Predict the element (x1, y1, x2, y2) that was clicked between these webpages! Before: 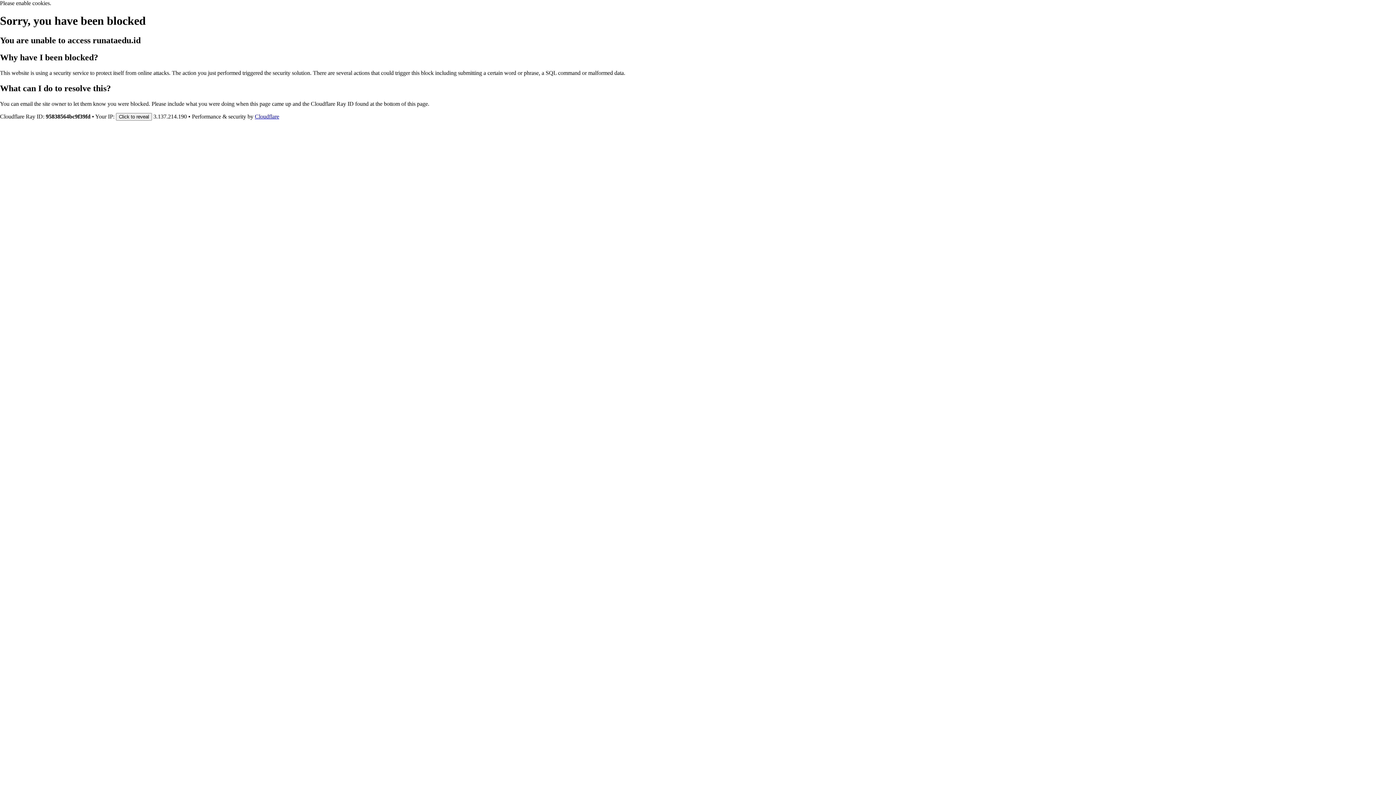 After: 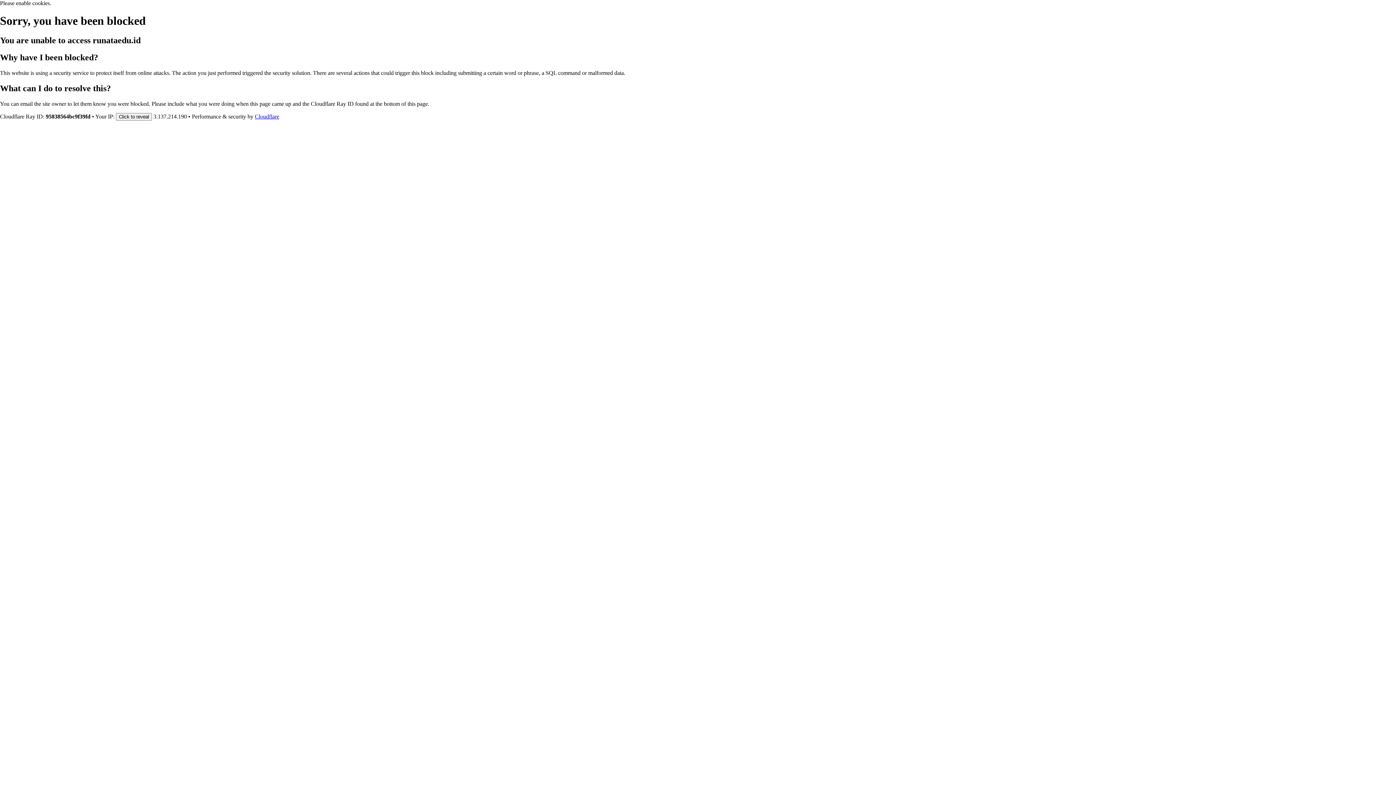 Action: bbox: (254, 113, 279, 119) label: Cloudflare